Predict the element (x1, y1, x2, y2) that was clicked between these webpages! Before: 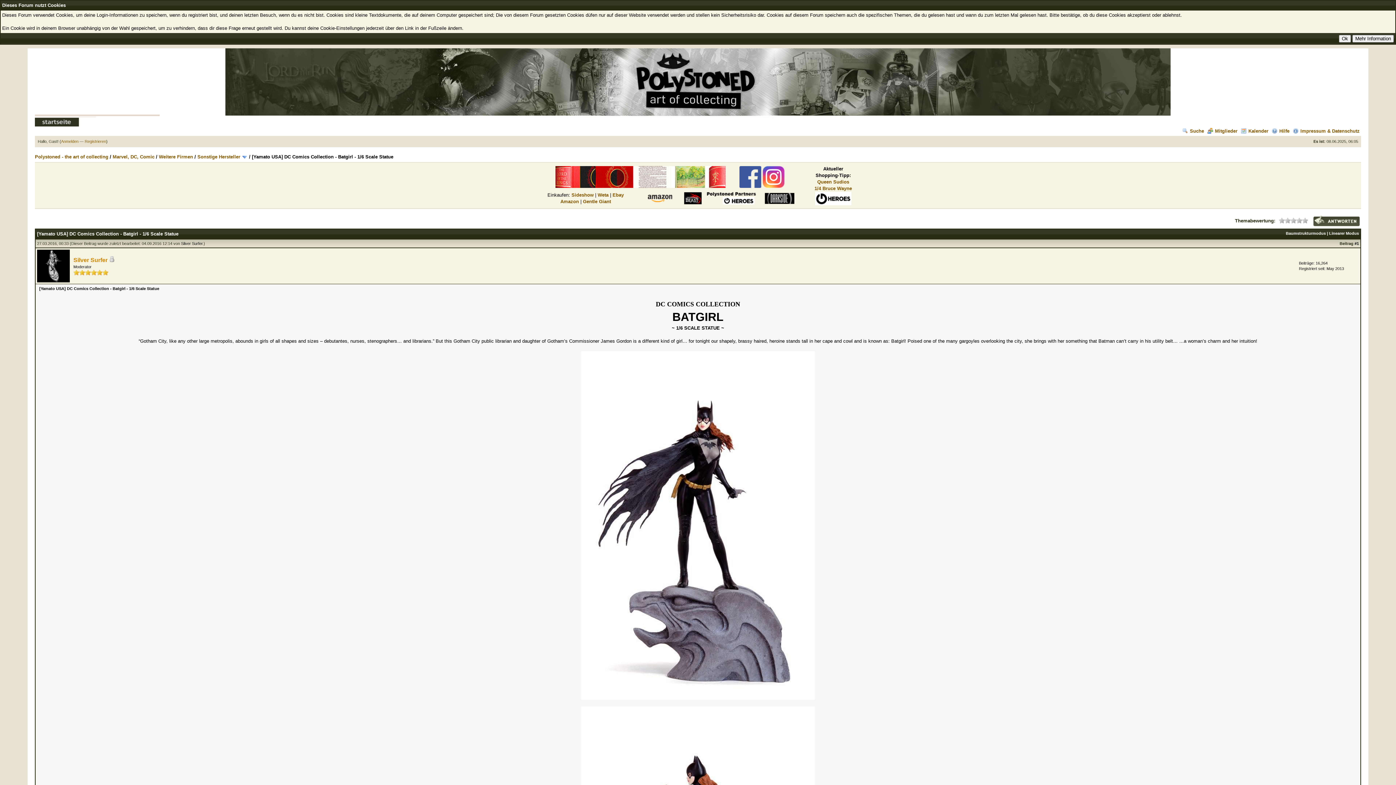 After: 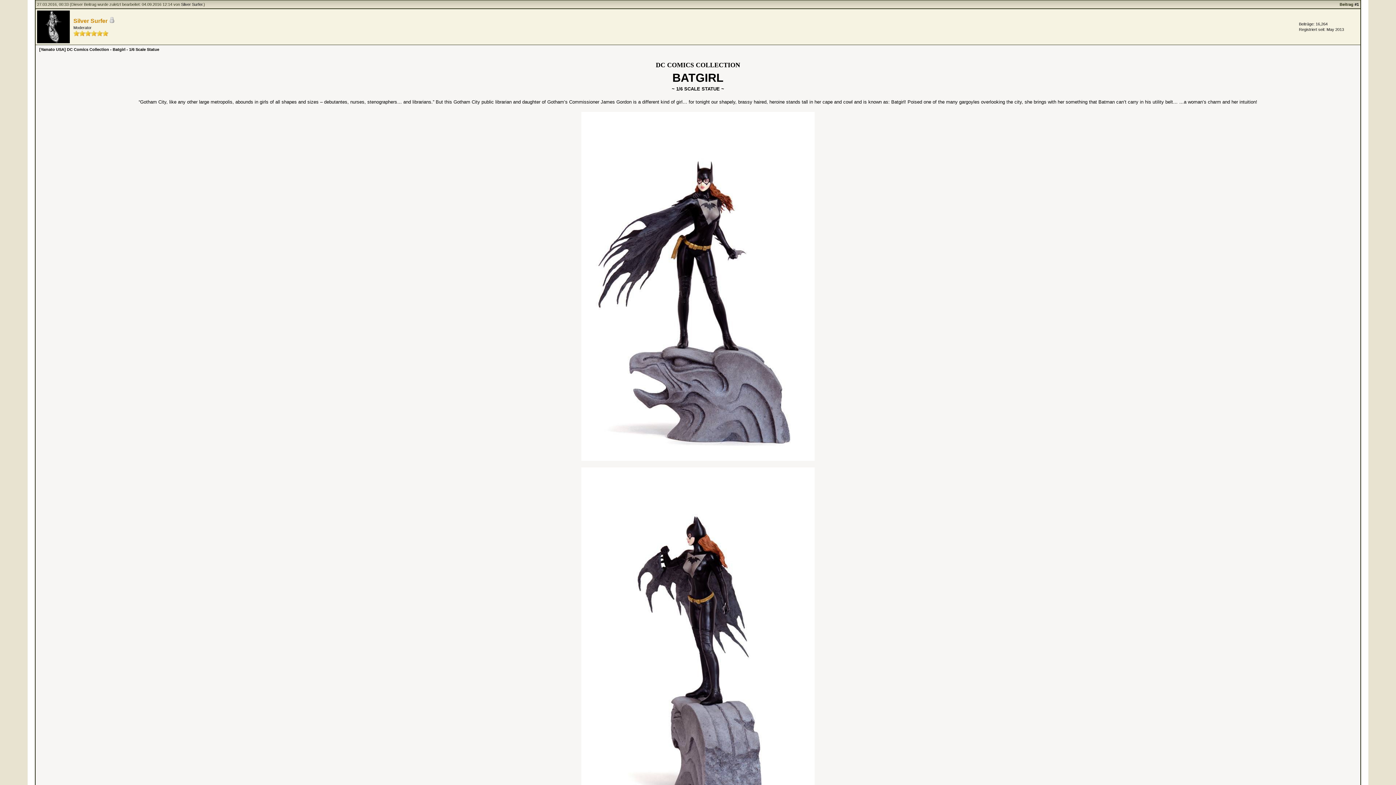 Action: bbox: (1354, 241, 1359, 245) label: #1